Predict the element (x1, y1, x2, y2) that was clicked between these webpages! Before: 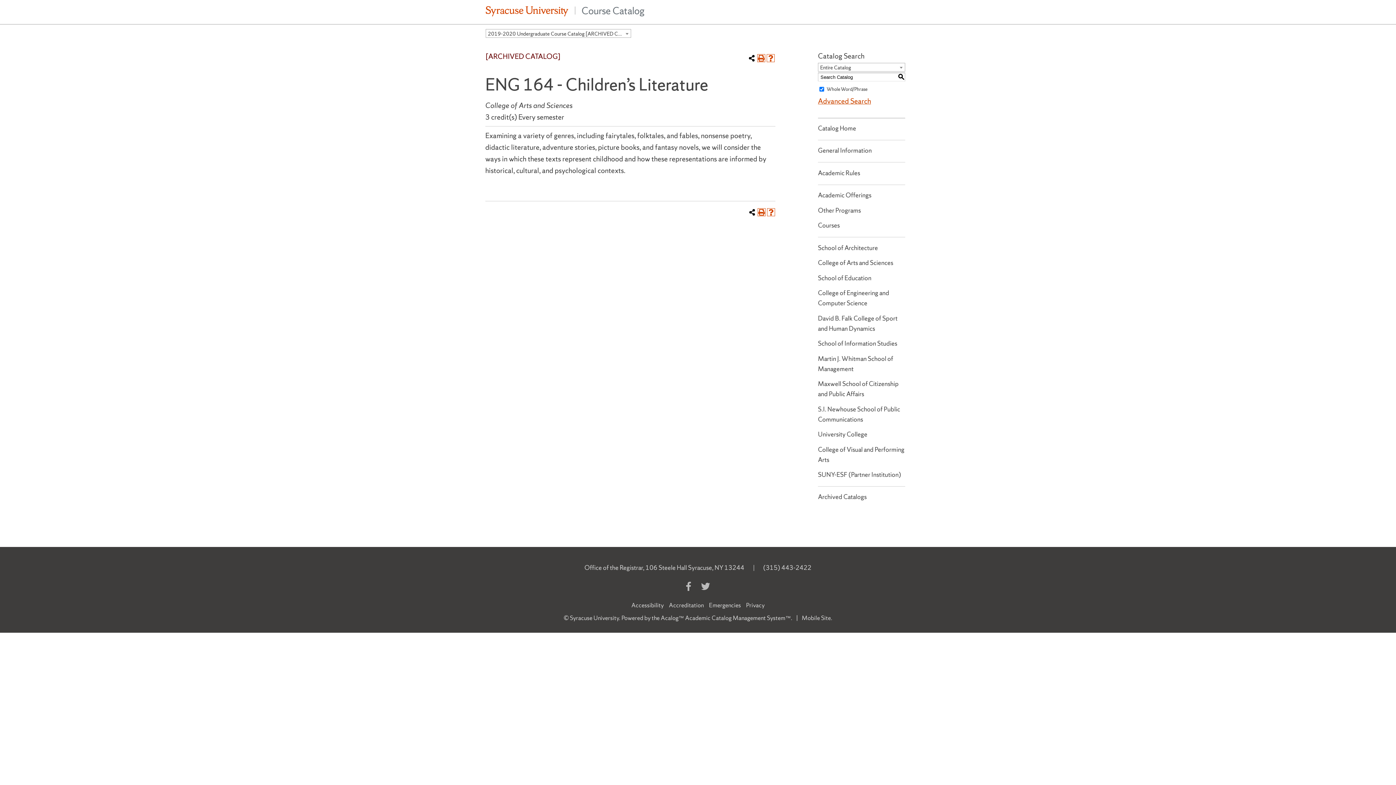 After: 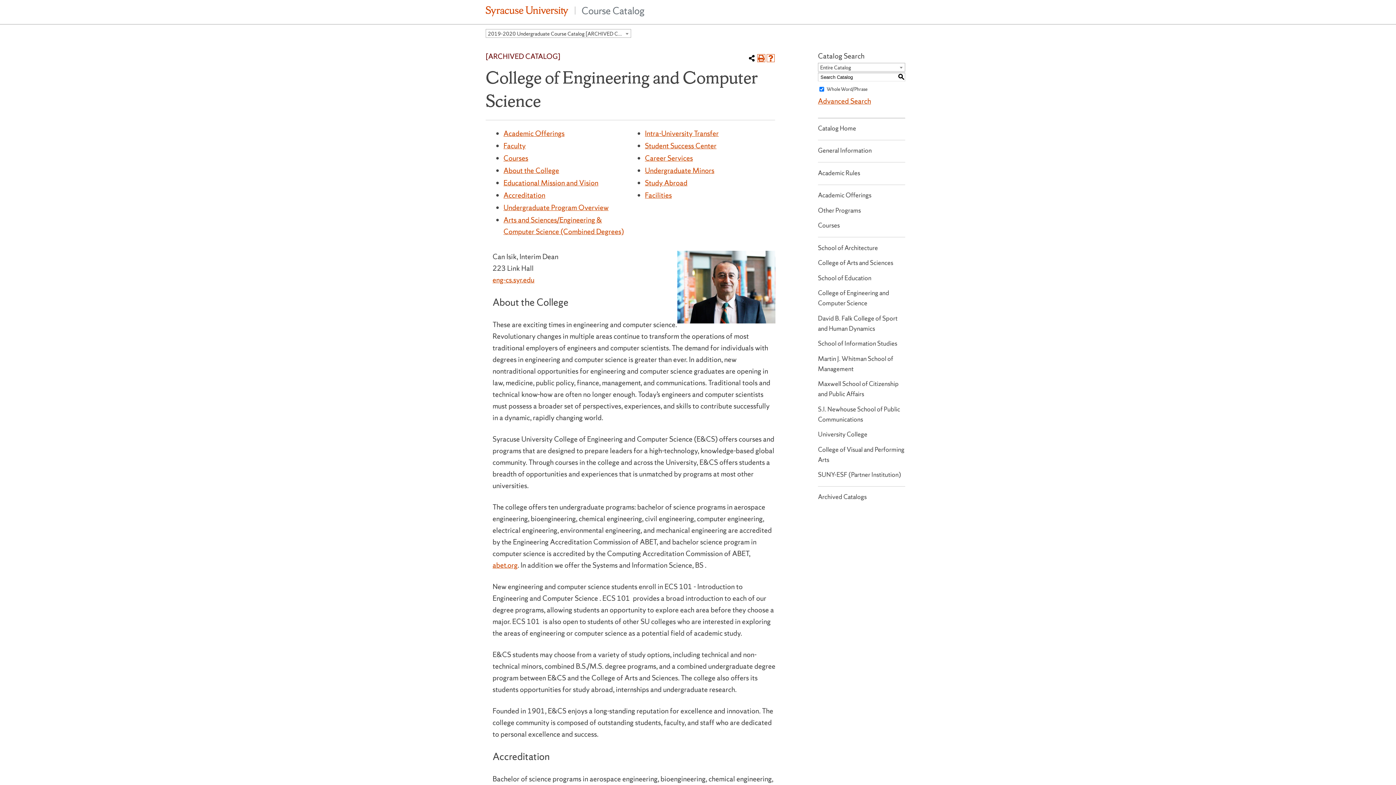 Action: bbox: (818, 288, 905, 308) label: College of Engineering and Computer Science